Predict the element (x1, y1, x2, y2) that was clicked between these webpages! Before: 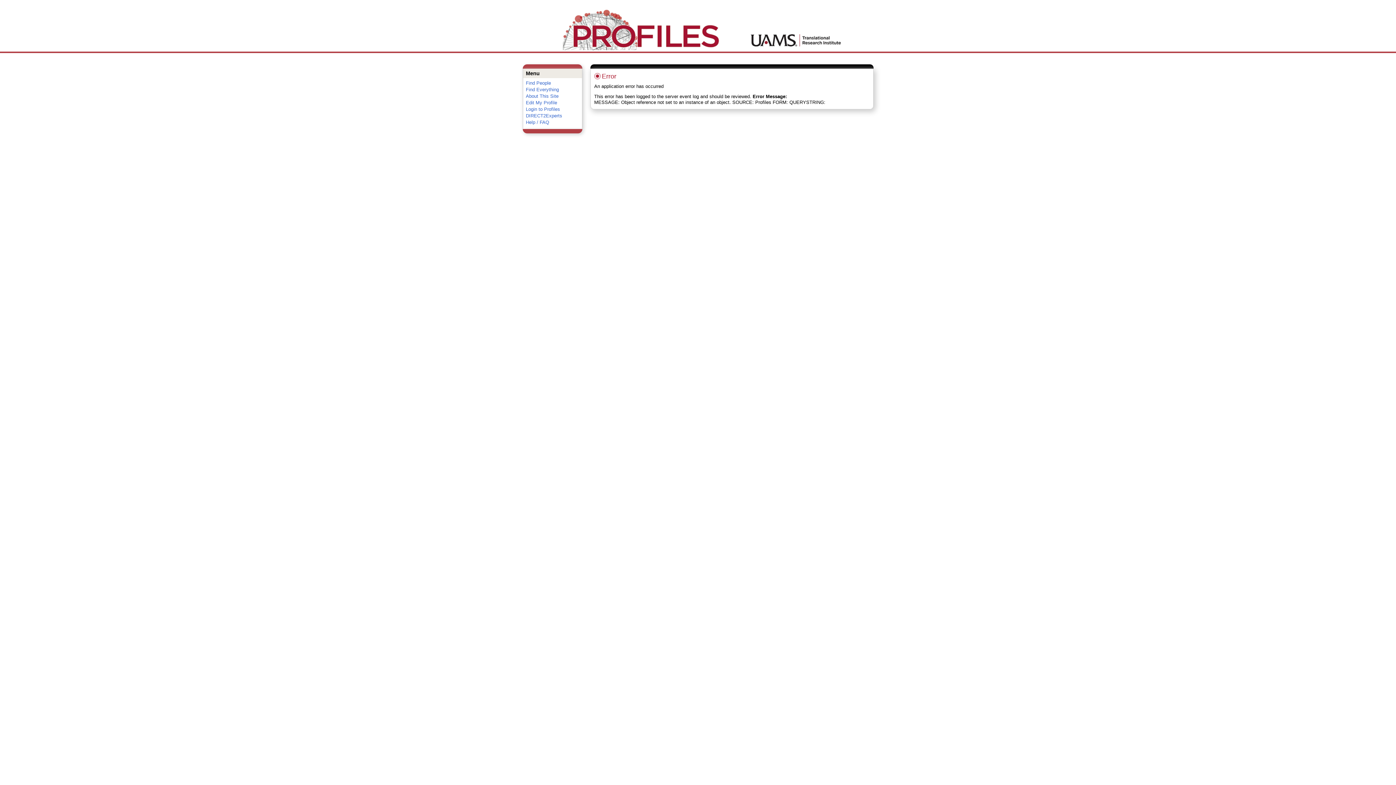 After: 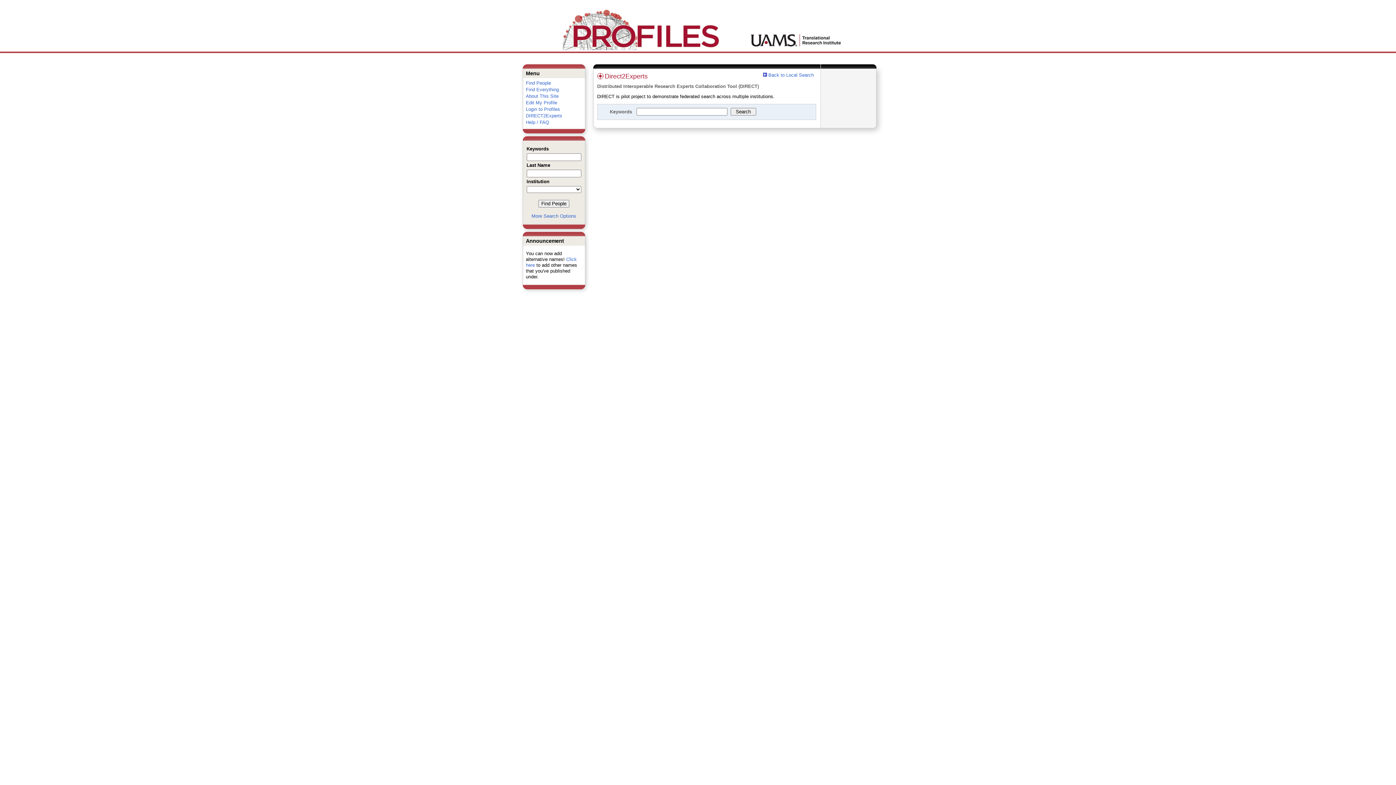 Action: bbox: (526, 113, 562, 118) label: DIRECT2Experts